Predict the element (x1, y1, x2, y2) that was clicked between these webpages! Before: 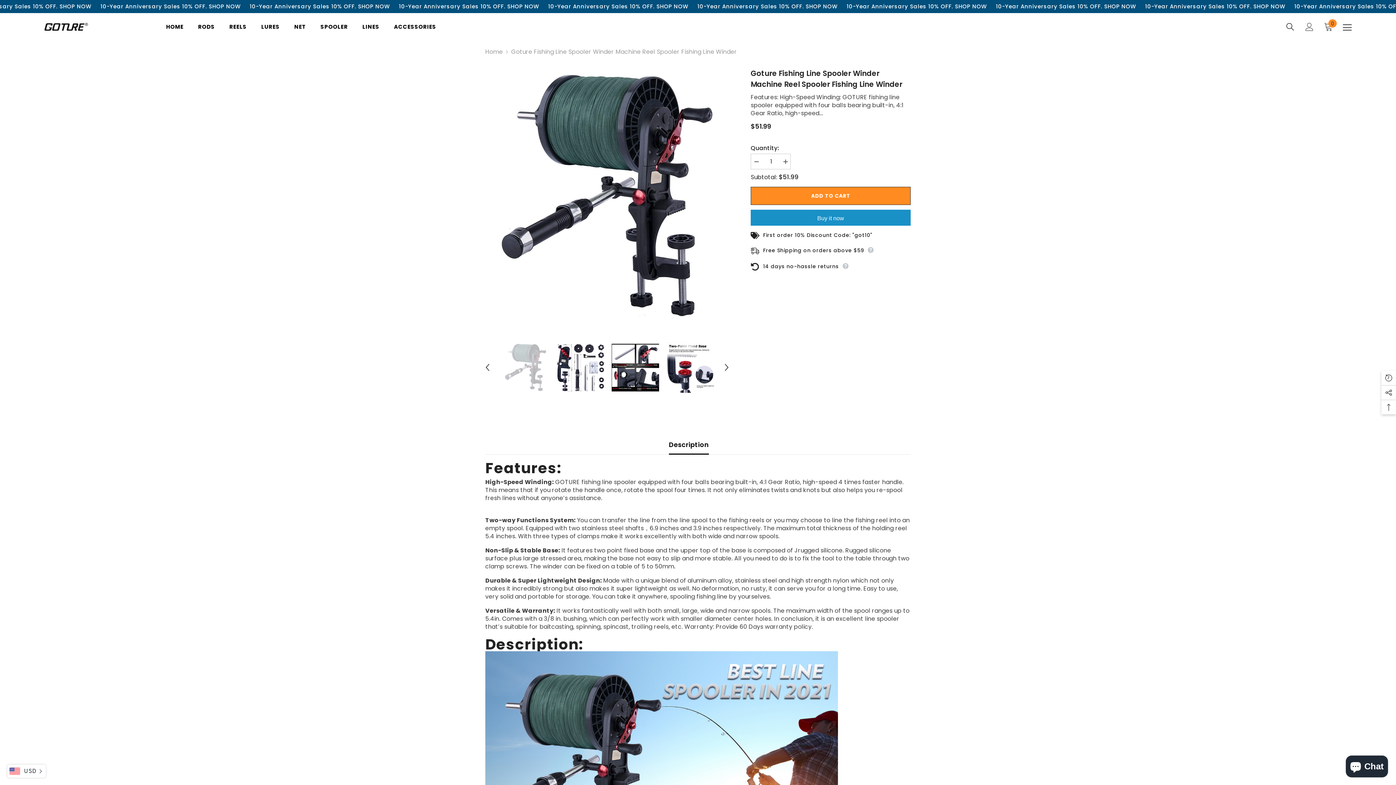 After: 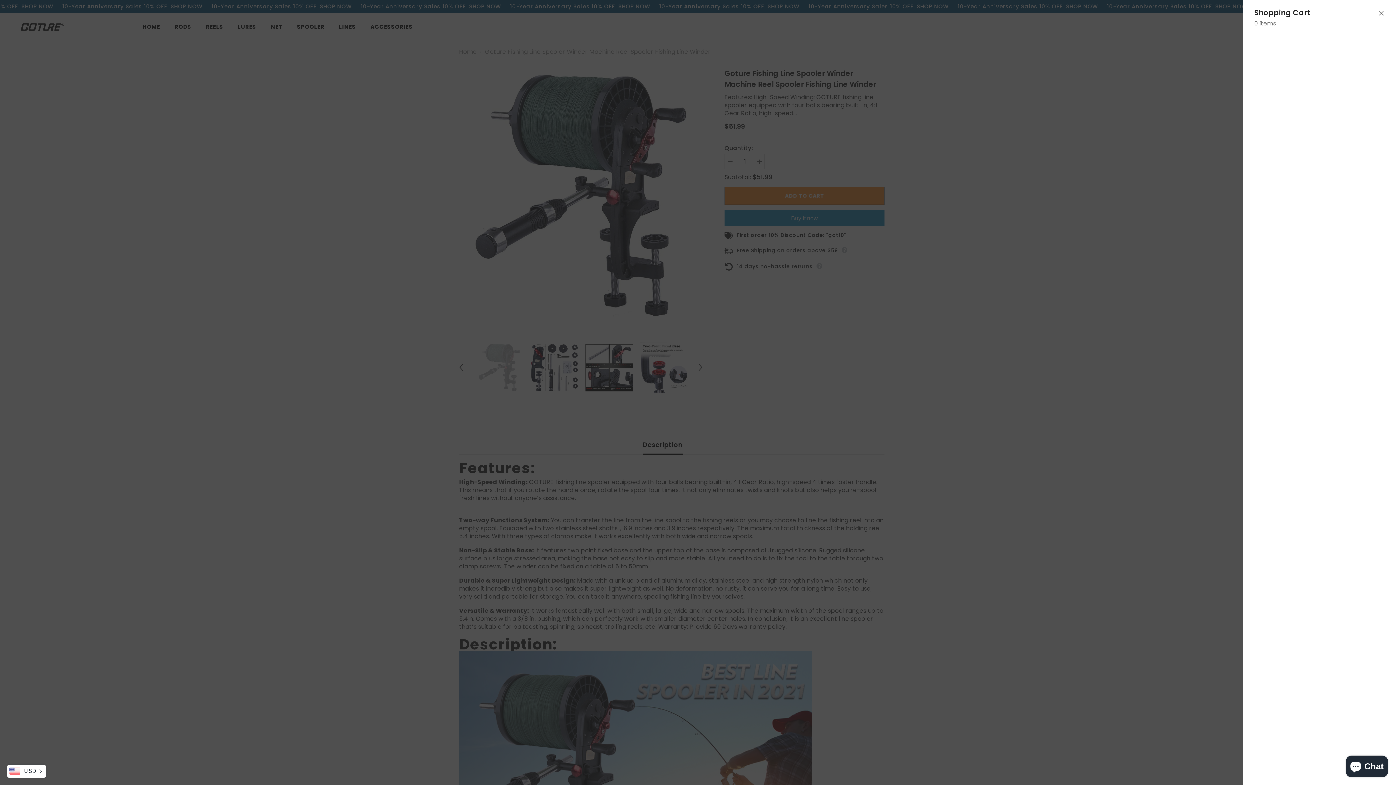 Action: bbox: (1324, 22, 1333, 31) label: Cart
0
0 items